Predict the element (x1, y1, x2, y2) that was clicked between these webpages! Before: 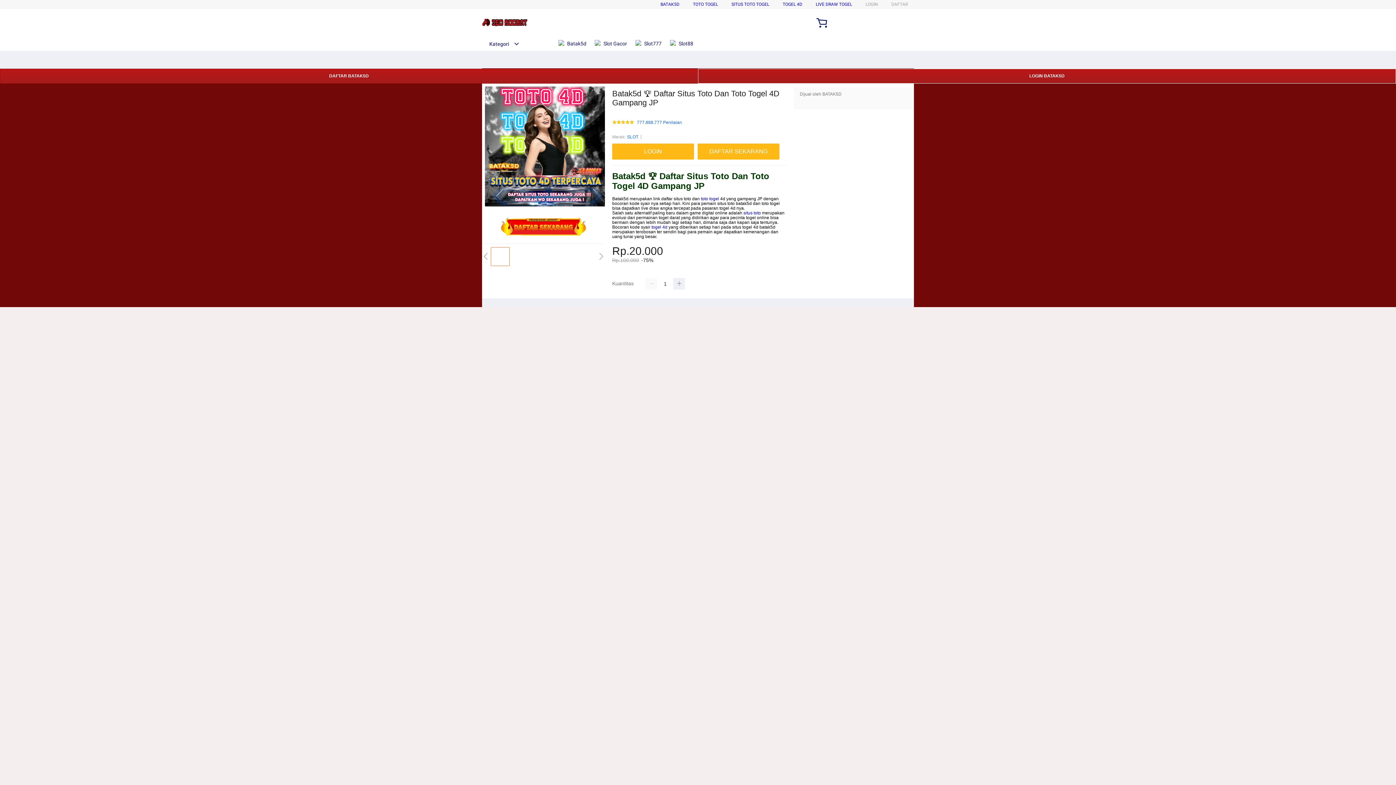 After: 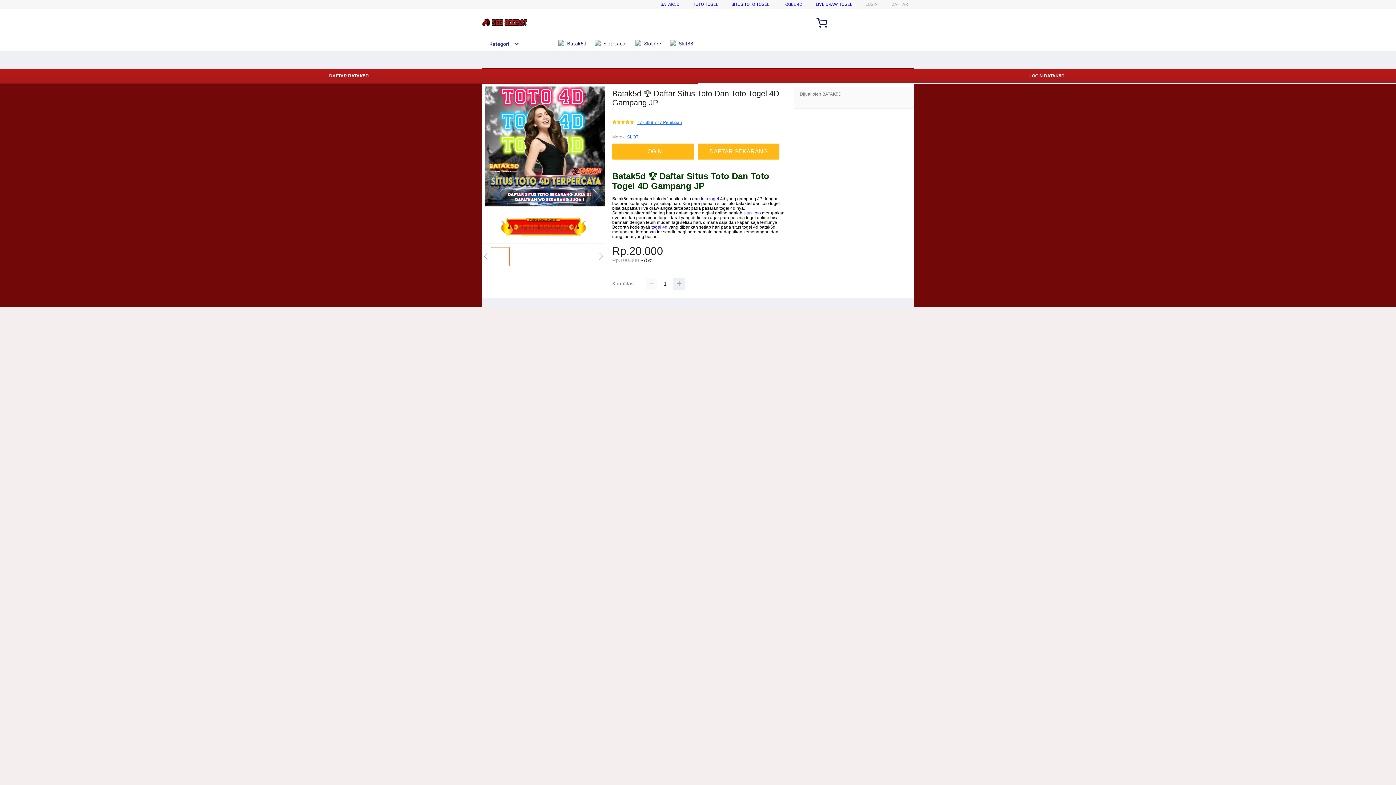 Action: bbox: (637, 120, 682, 125) label: 777.888.777 Penilaian